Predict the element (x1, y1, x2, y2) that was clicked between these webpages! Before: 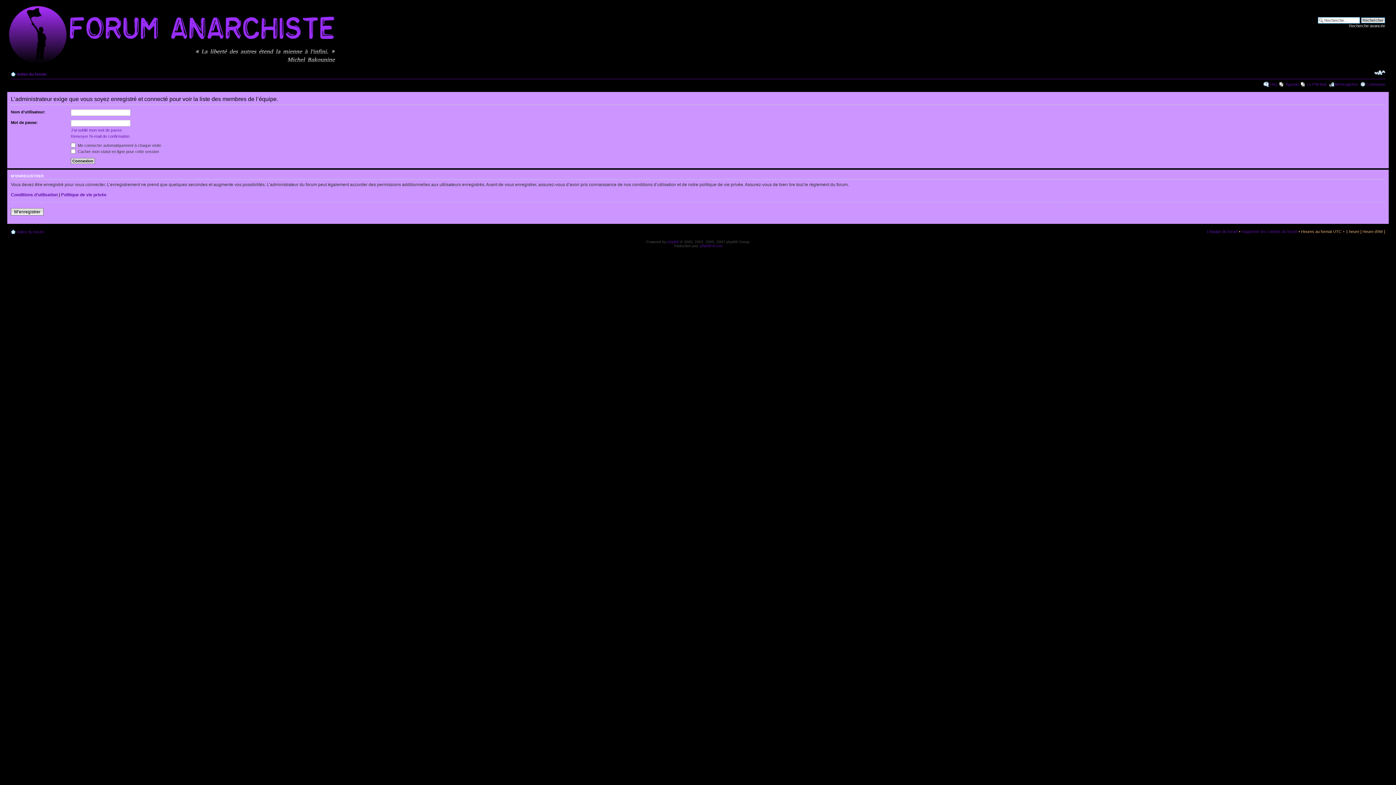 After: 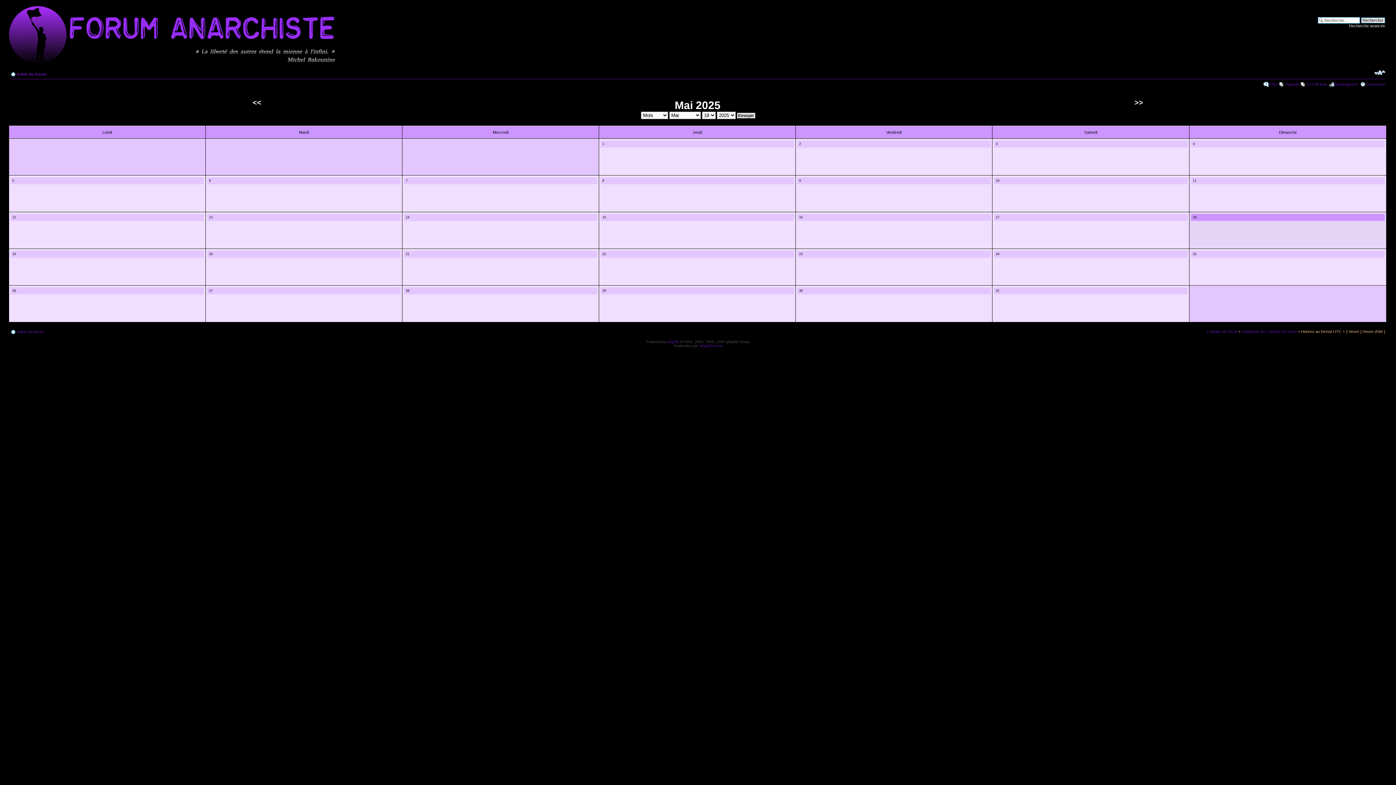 Action: bbox: (1285, 82, 1299, 86) label: Agenda